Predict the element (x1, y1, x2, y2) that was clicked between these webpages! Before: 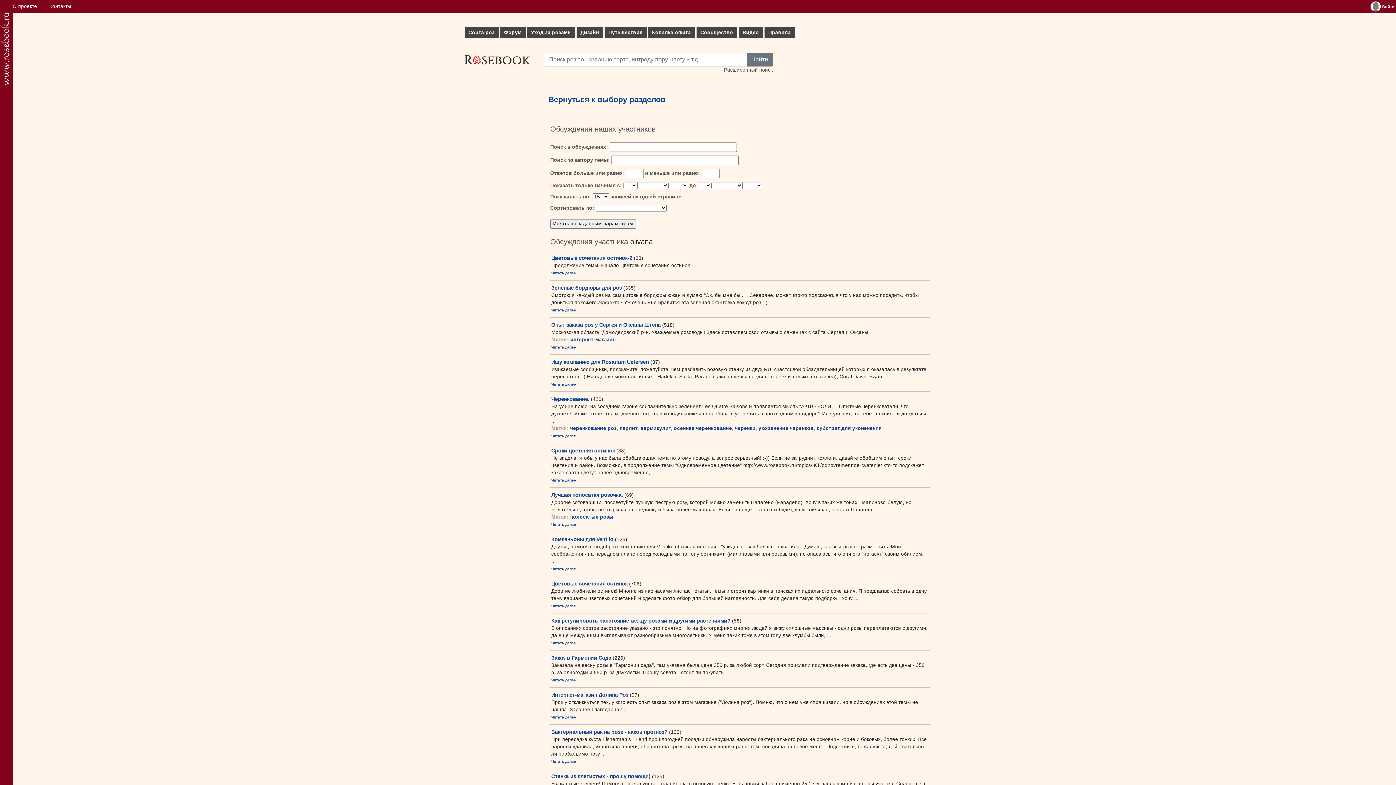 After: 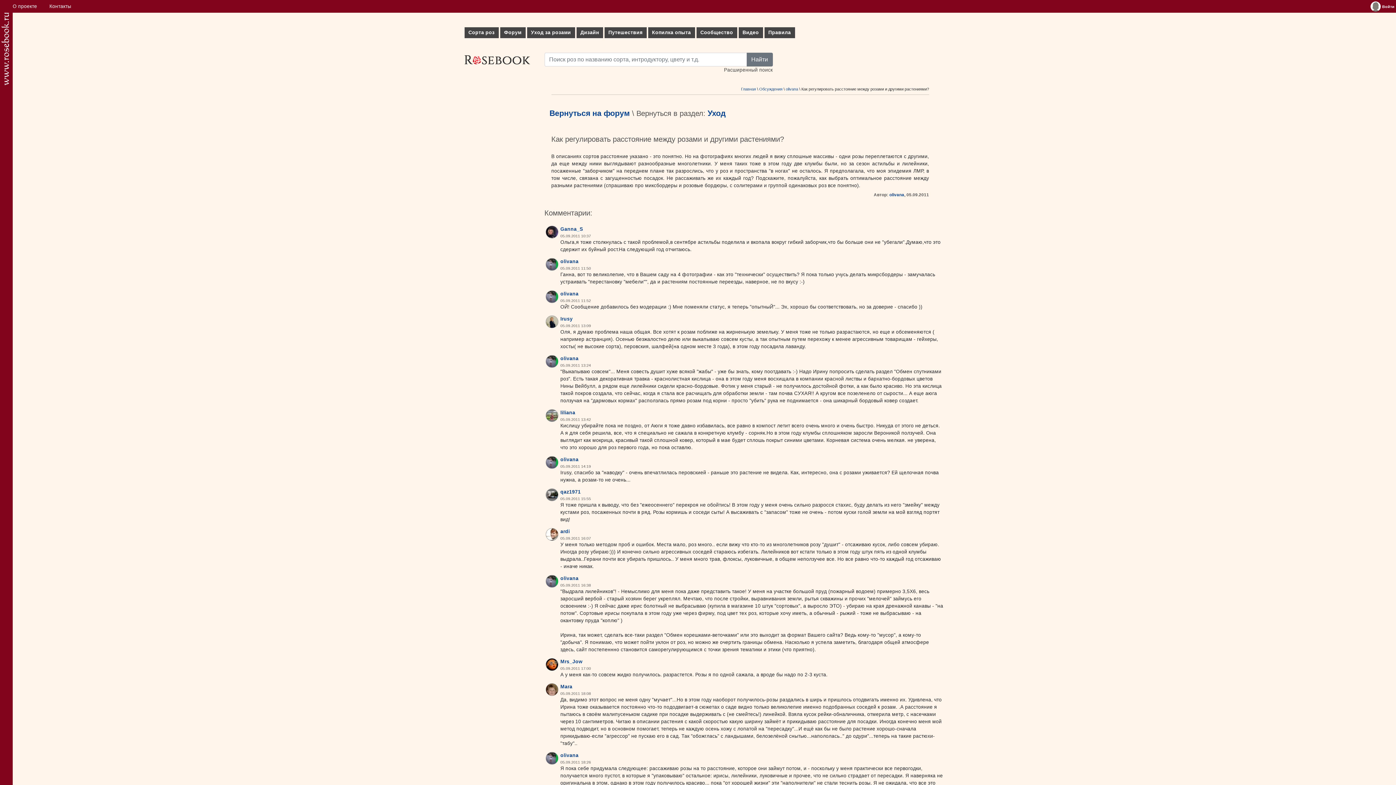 Action: label: Как регулировать расстояние между розами и другими растениями? bbox: (551, 618, 730, 624)